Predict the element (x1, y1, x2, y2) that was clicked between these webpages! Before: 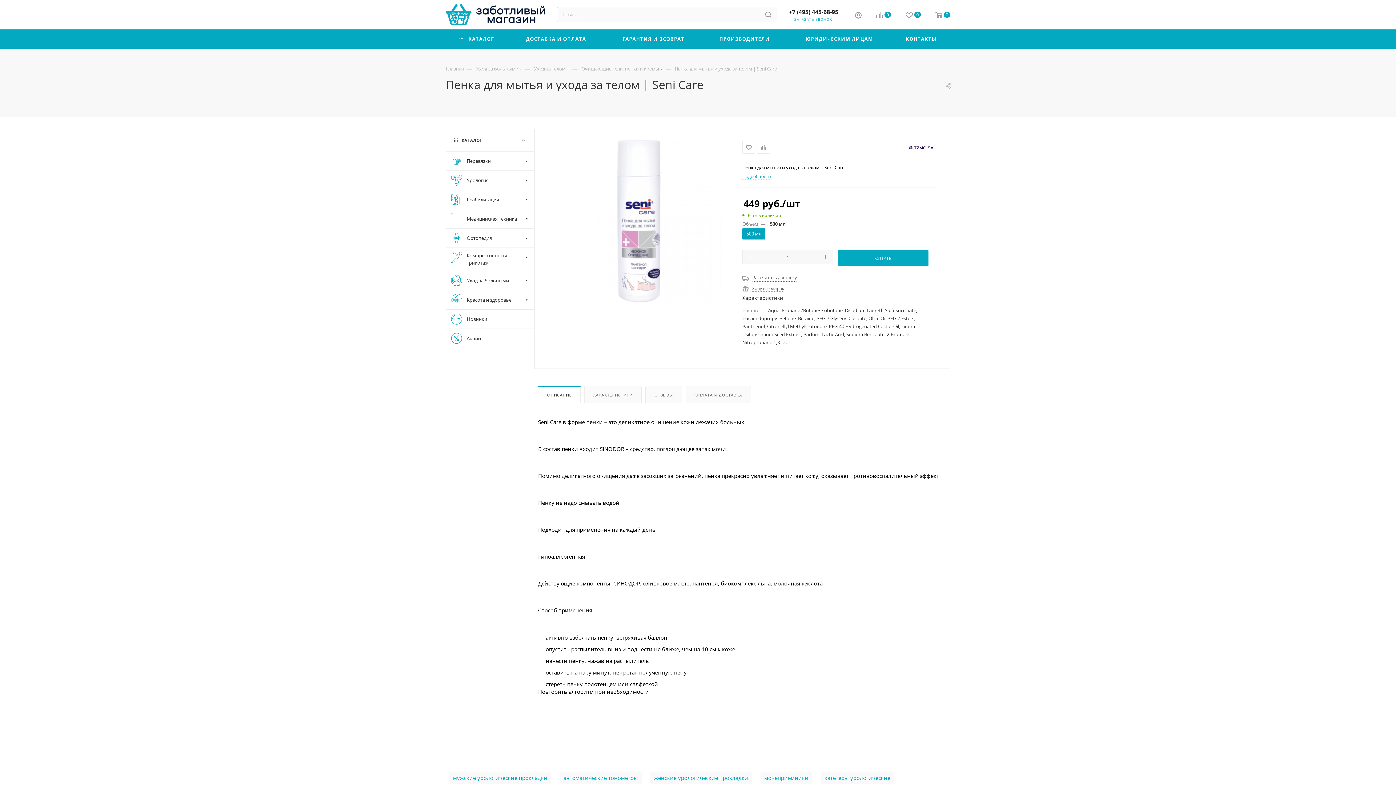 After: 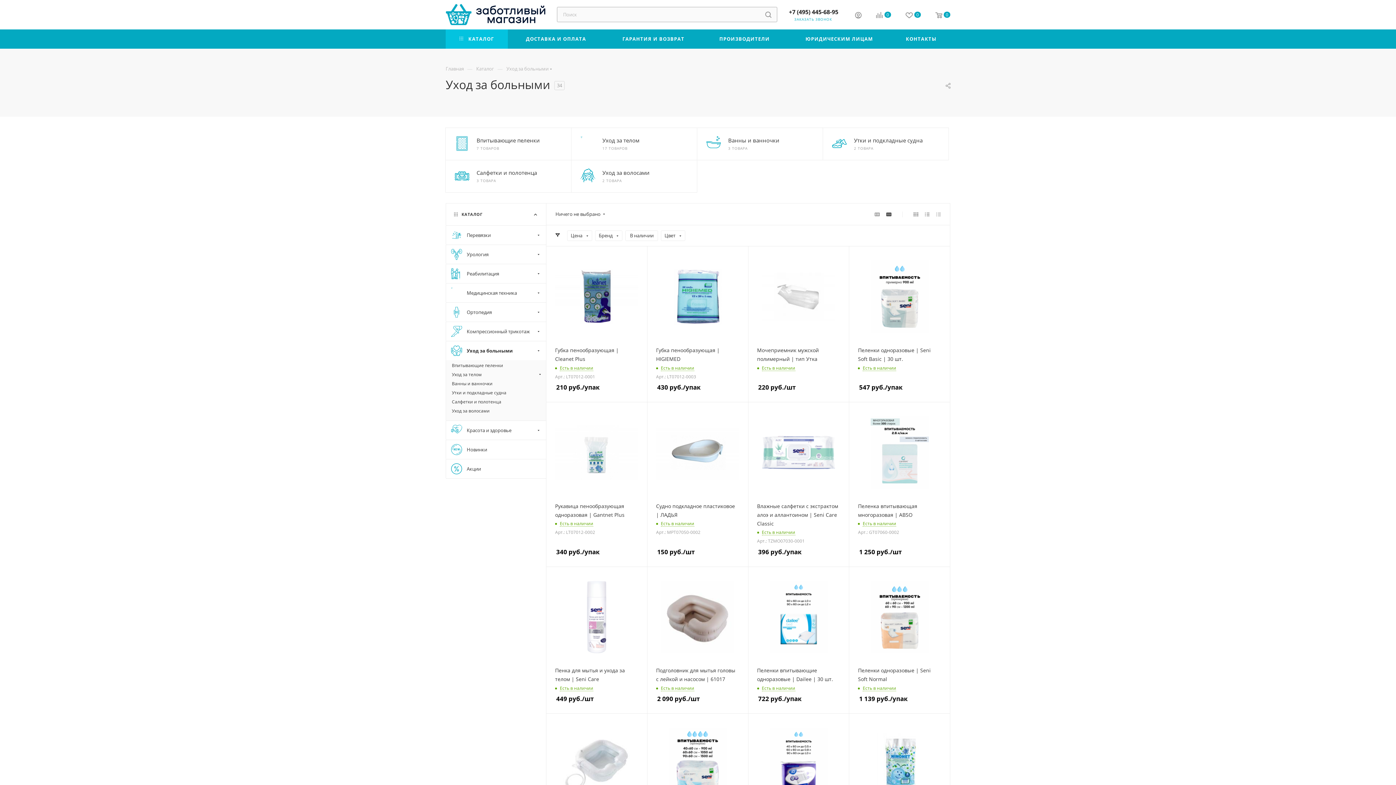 Action: label: Уход за больными bbox: (476, 64, 518, 72)